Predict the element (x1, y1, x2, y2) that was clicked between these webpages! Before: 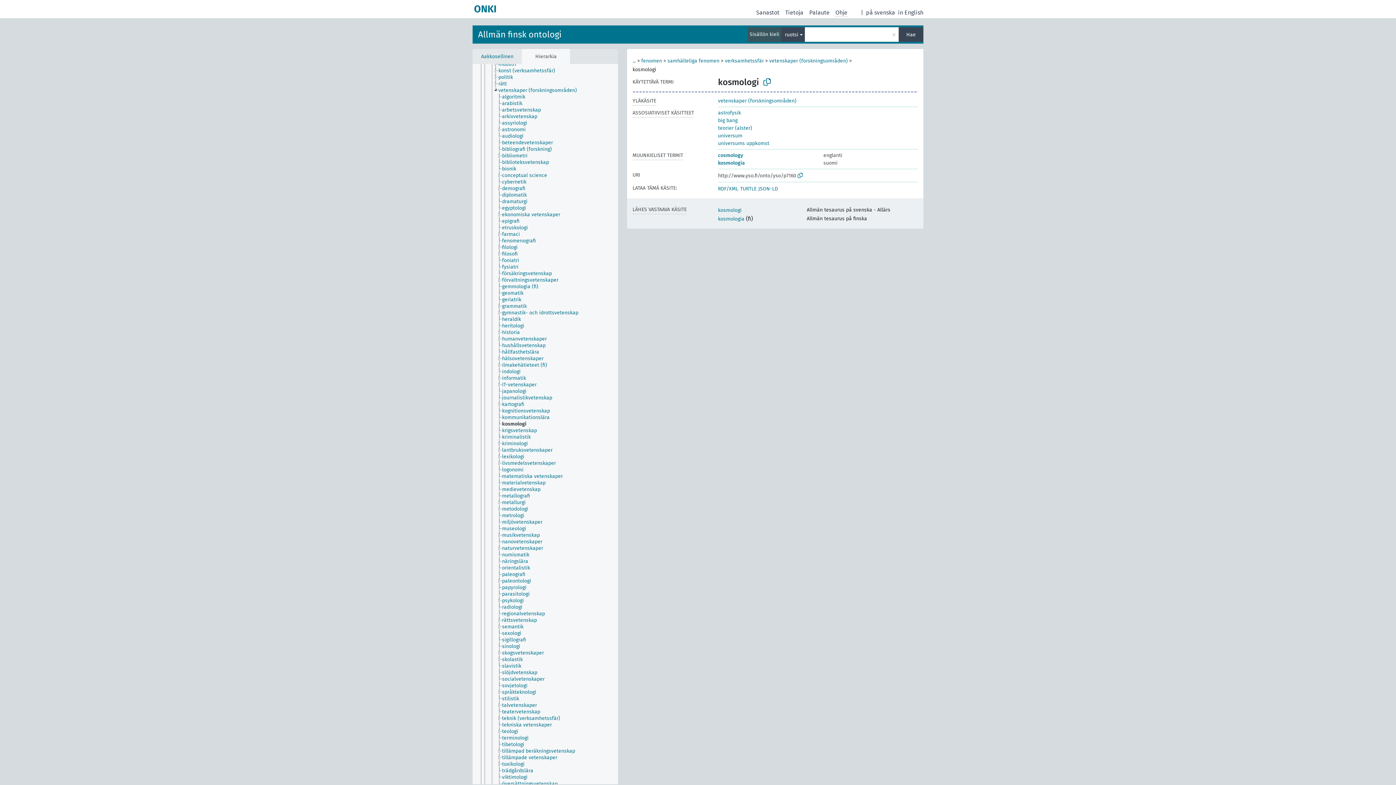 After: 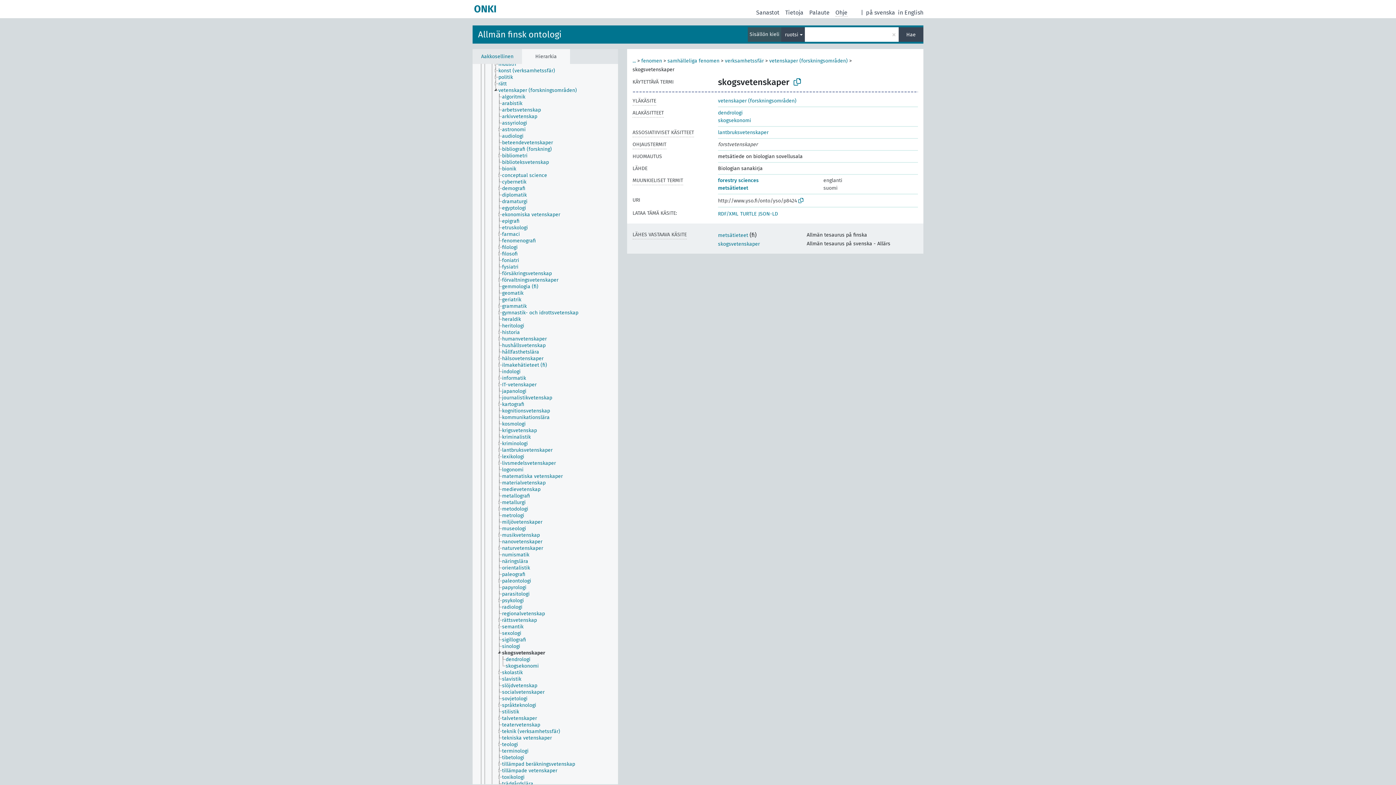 Action: bbox: (501, 650, 550, 656) label: skogsvetenskaper